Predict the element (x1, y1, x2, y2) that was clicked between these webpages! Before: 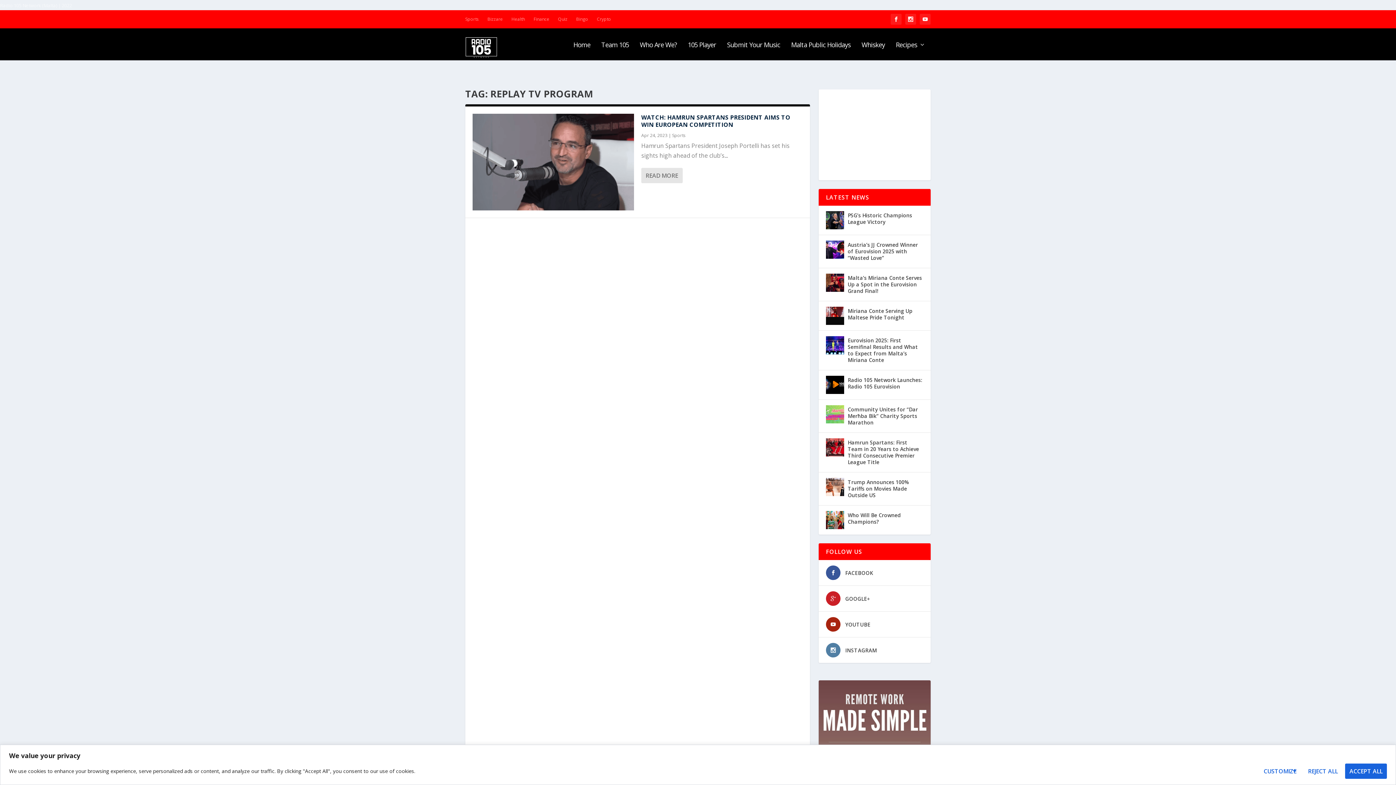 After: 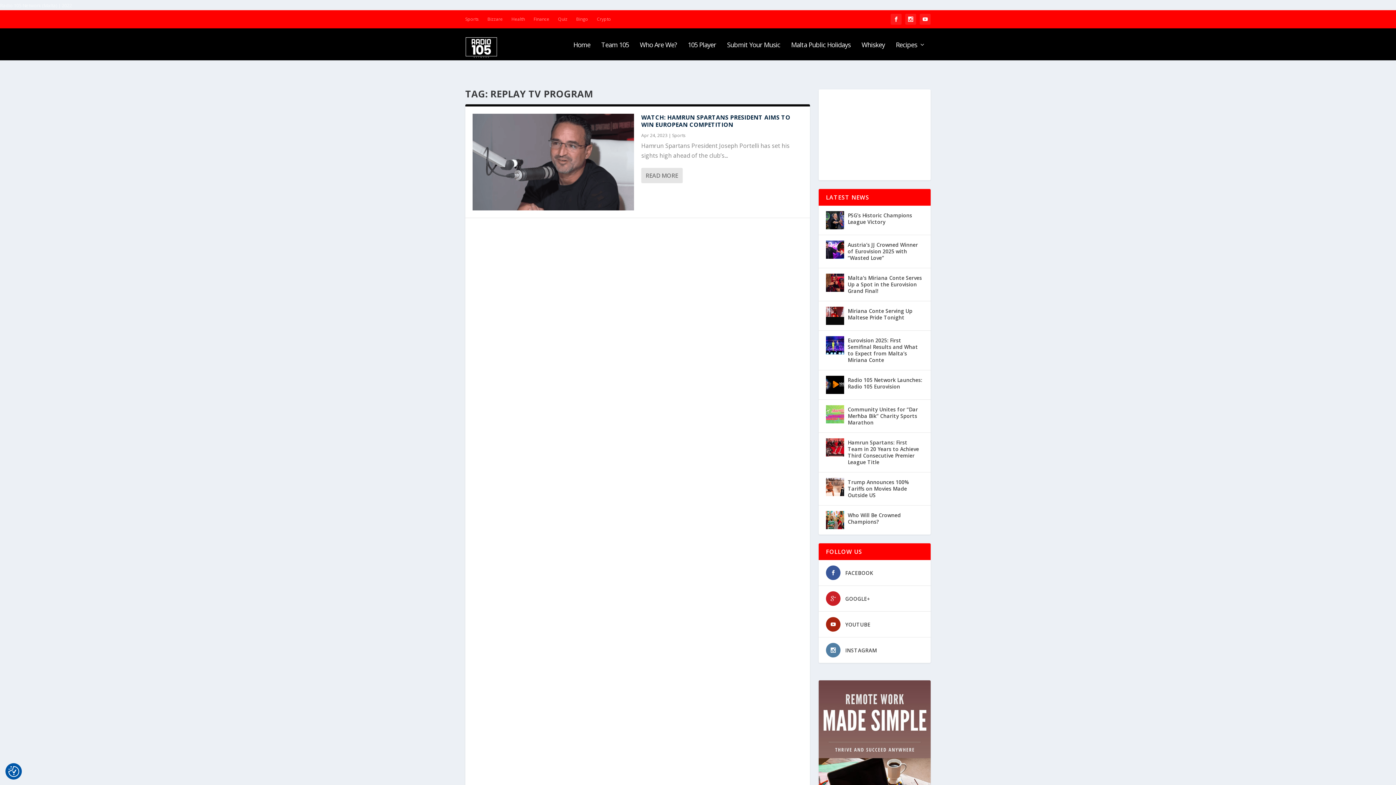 Action: label: Reject All bbox: (1304, 763, 1342, 779)